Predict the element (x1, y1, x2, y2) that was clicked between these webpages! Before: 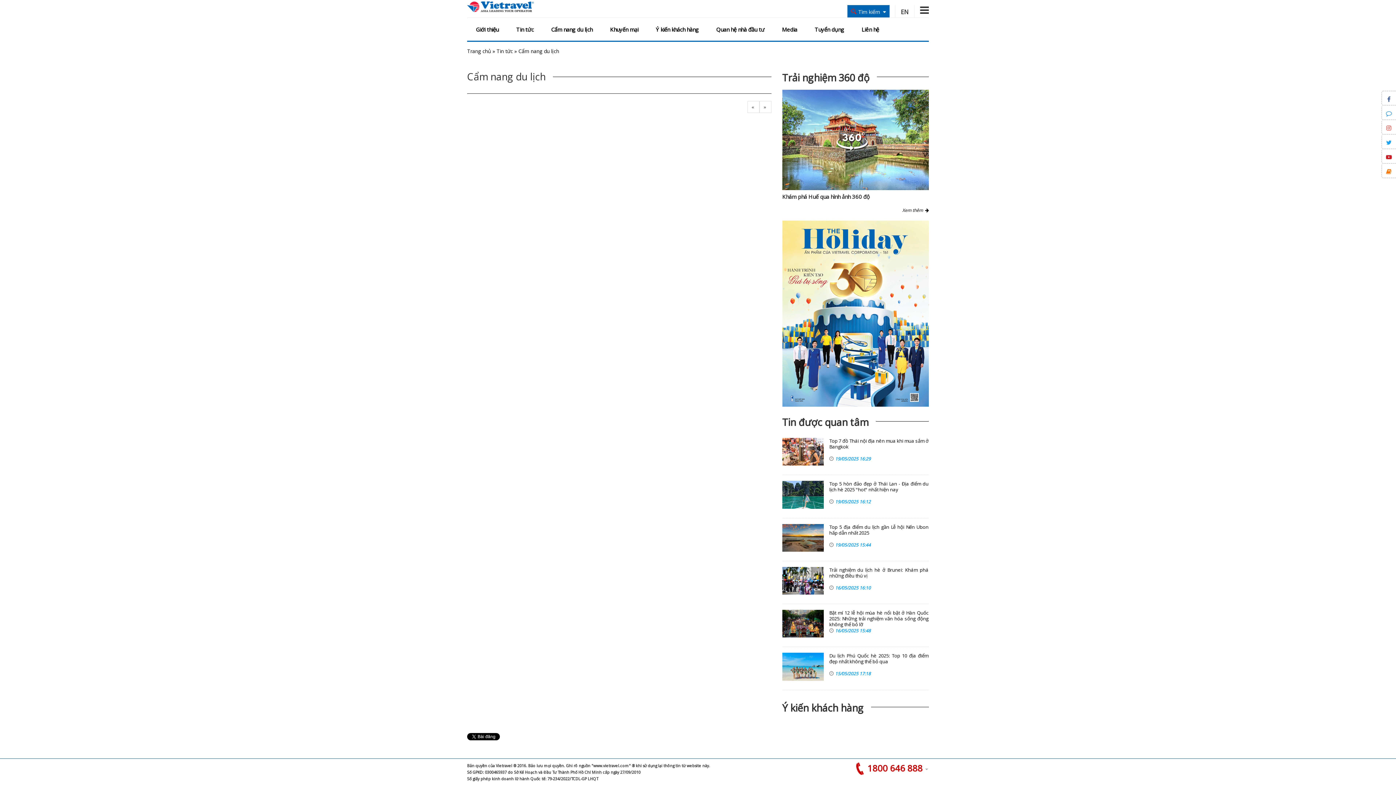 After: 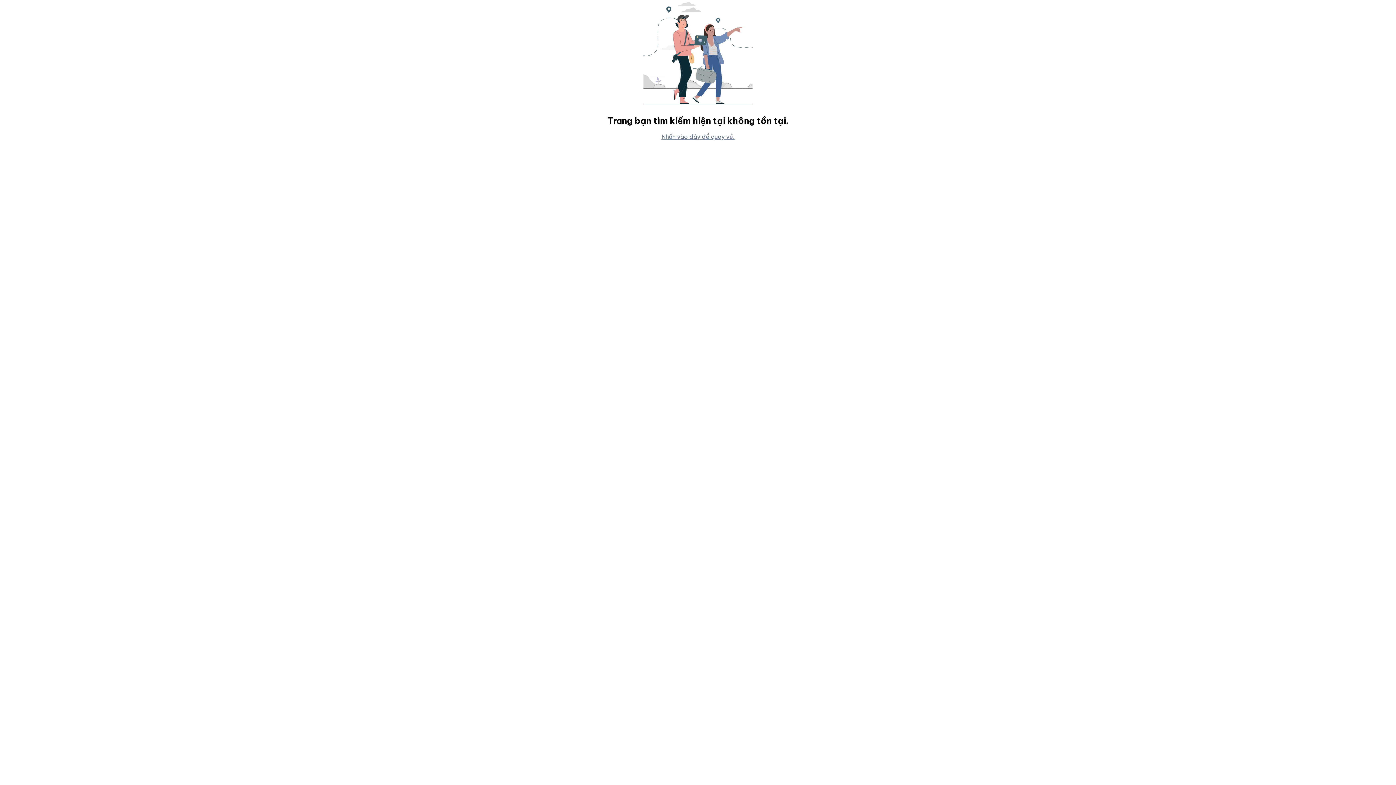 Action: bbox: (647, 17, 707, 41) label: Ý kiến khách hàng